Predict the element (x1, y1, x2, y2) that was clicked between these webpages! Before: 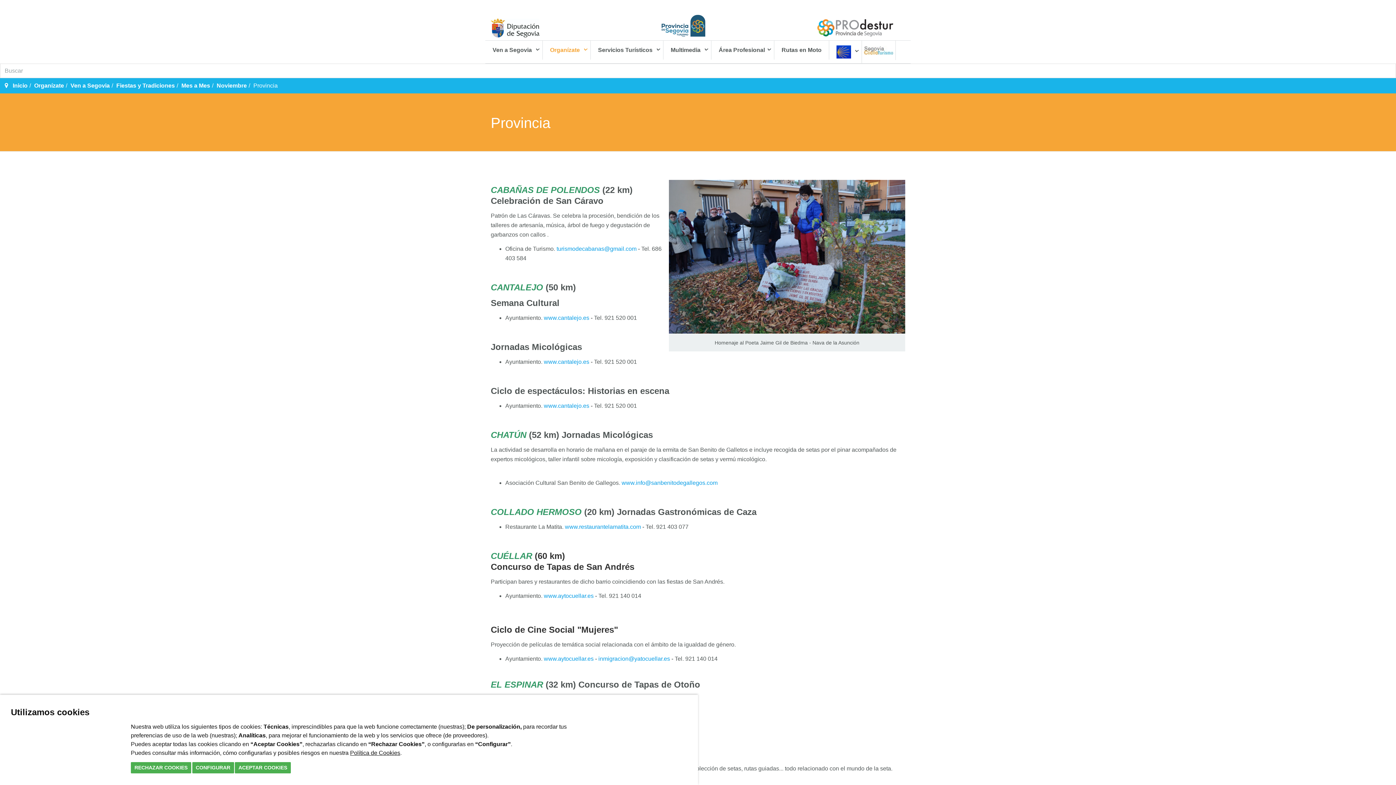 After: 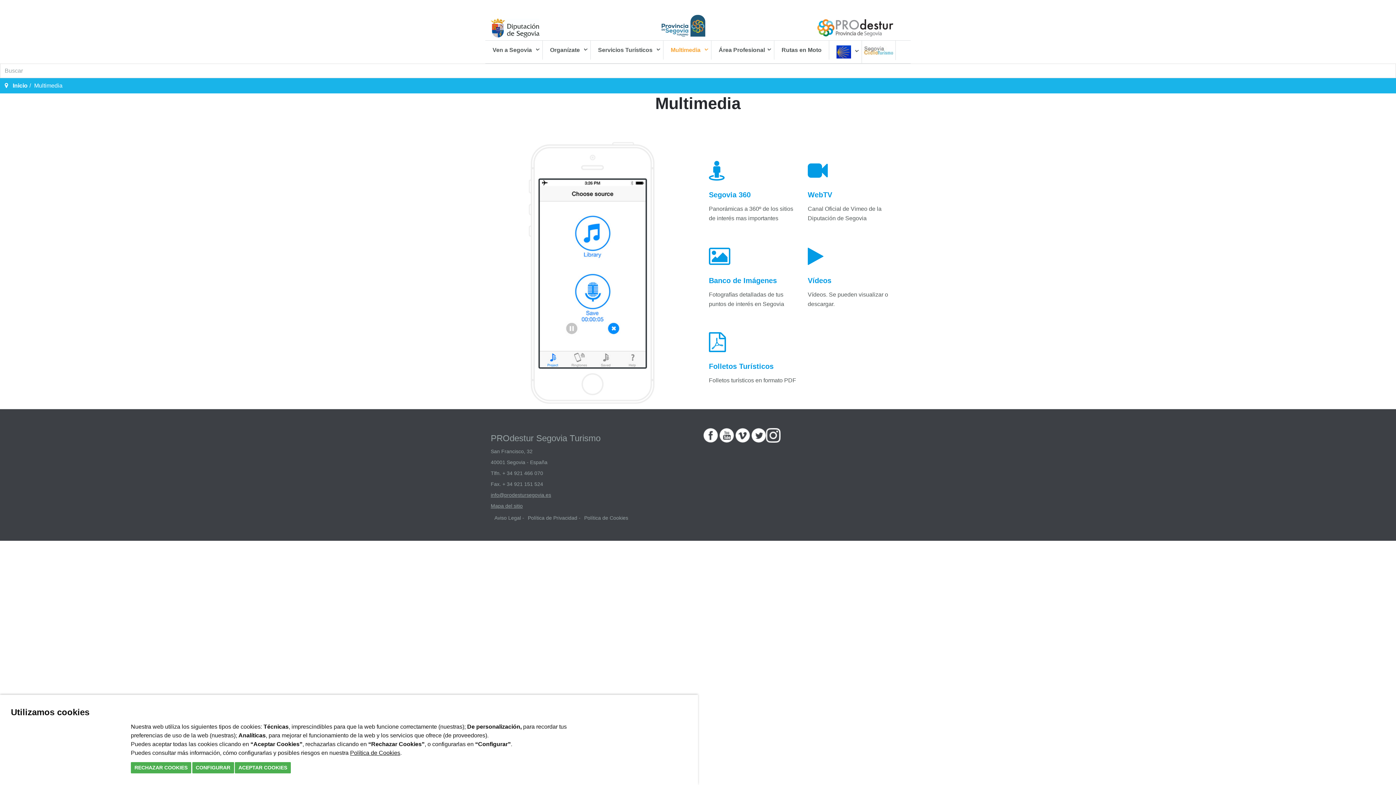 Action: bbox: (663, 40, 711, 59) label: Multimedia 